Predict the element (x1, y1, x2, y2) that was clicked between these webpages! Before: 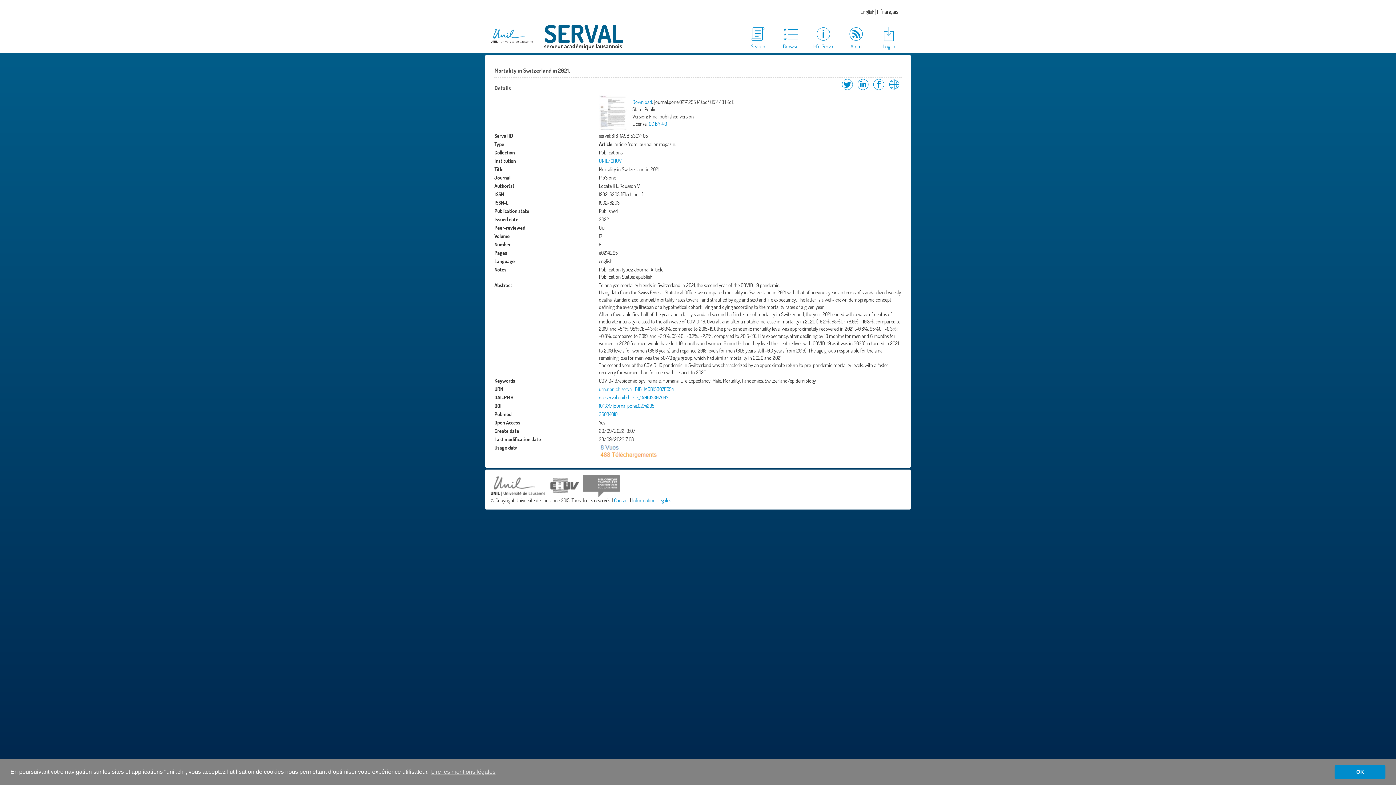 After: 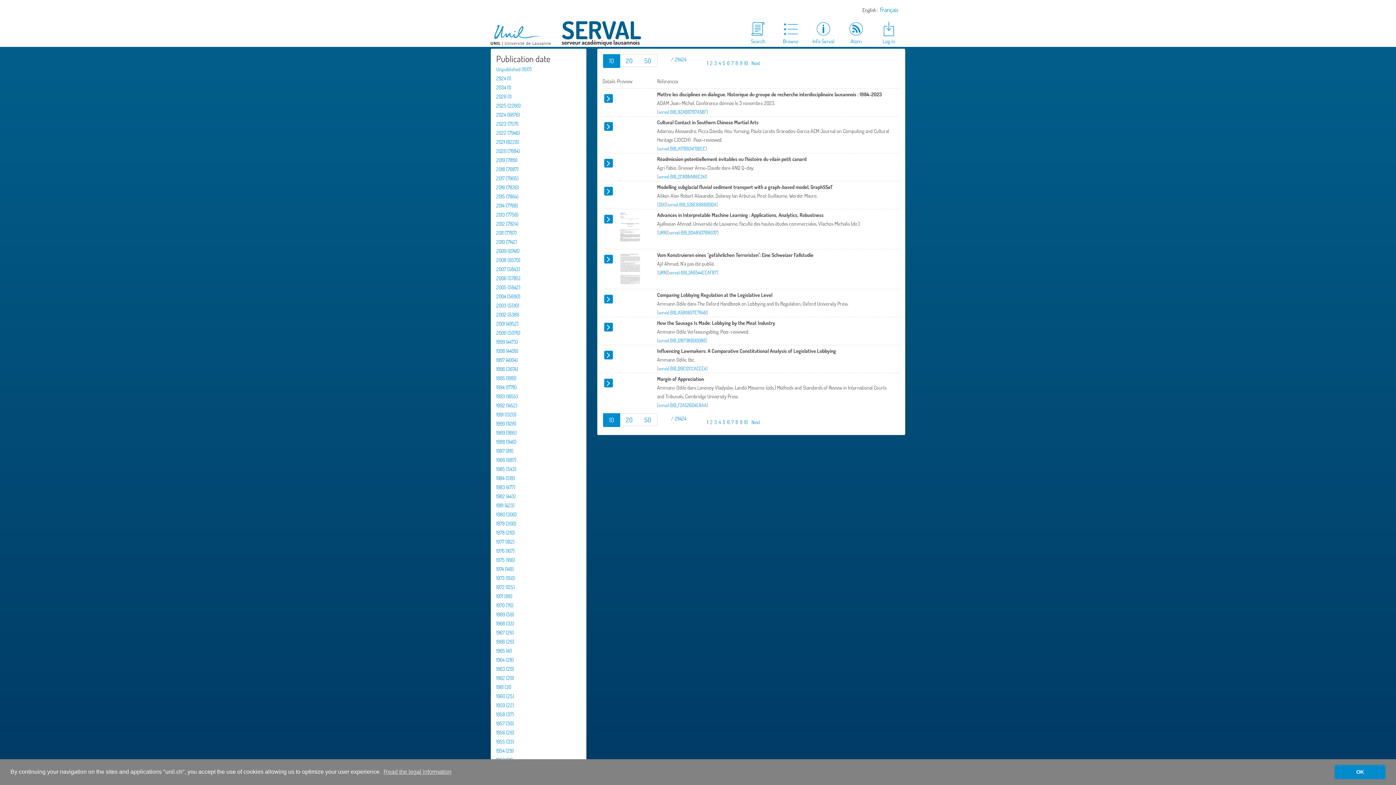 Action: label: Browse bbox: (774, 25, 807, 50)